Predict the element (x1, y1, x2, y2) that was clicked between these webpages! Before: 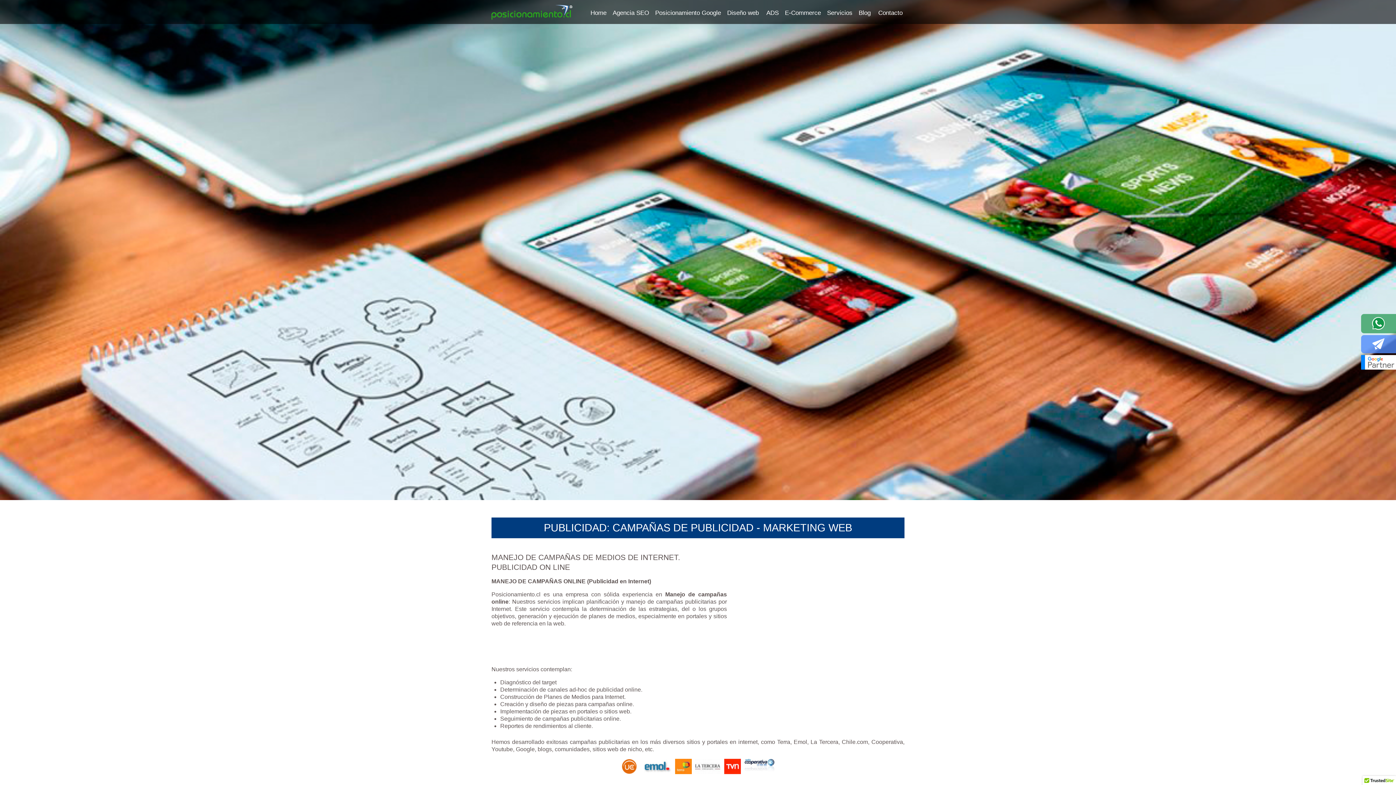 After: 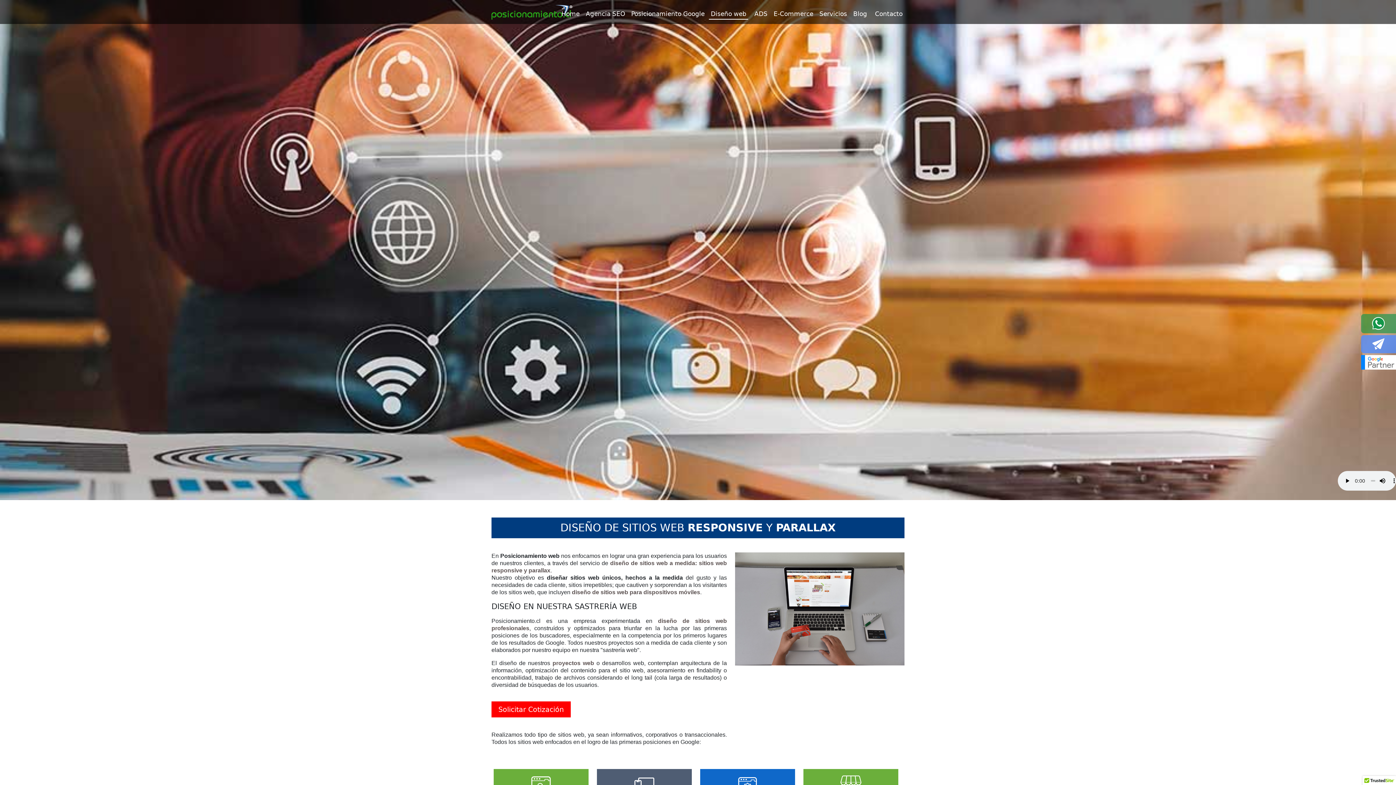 Action: bbox: (725, 8, 760, 17) label: Diseño web